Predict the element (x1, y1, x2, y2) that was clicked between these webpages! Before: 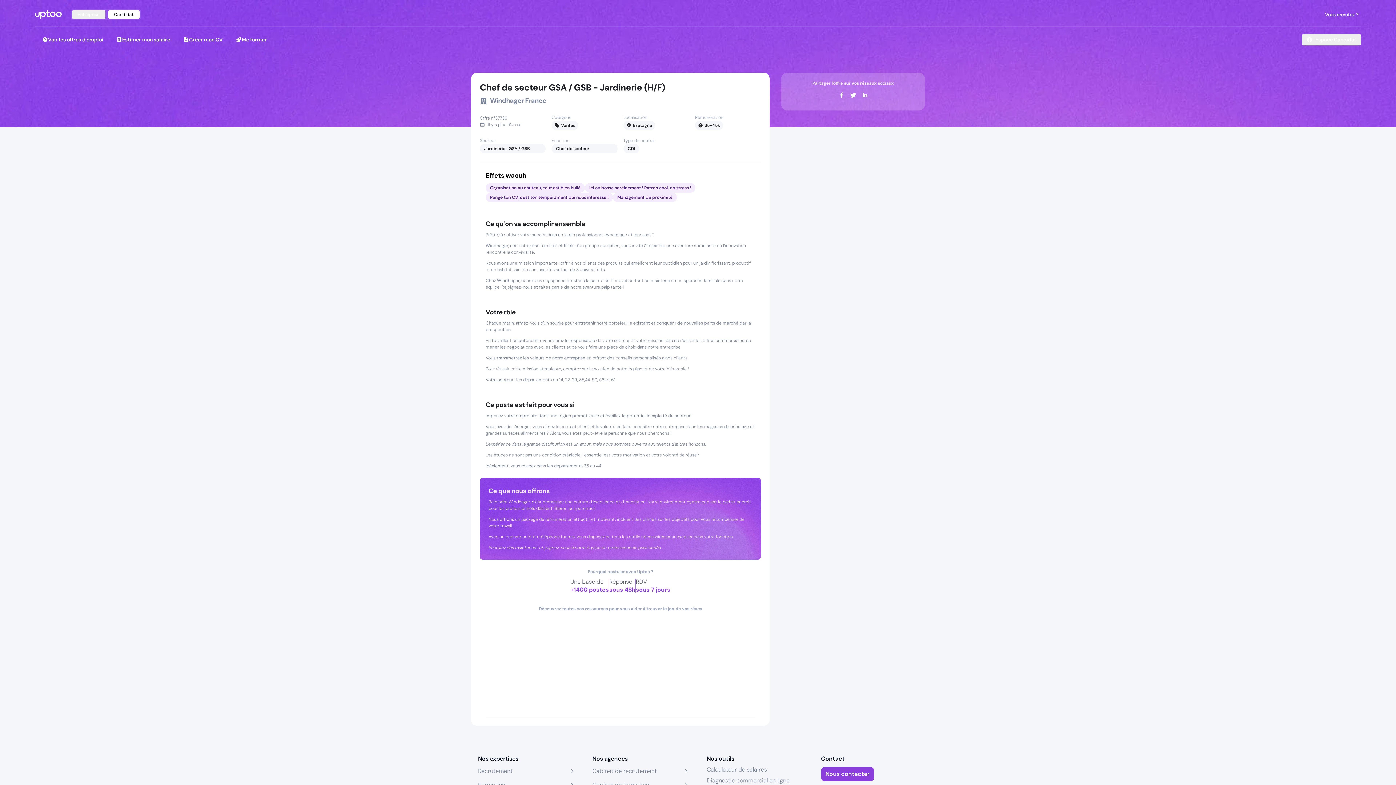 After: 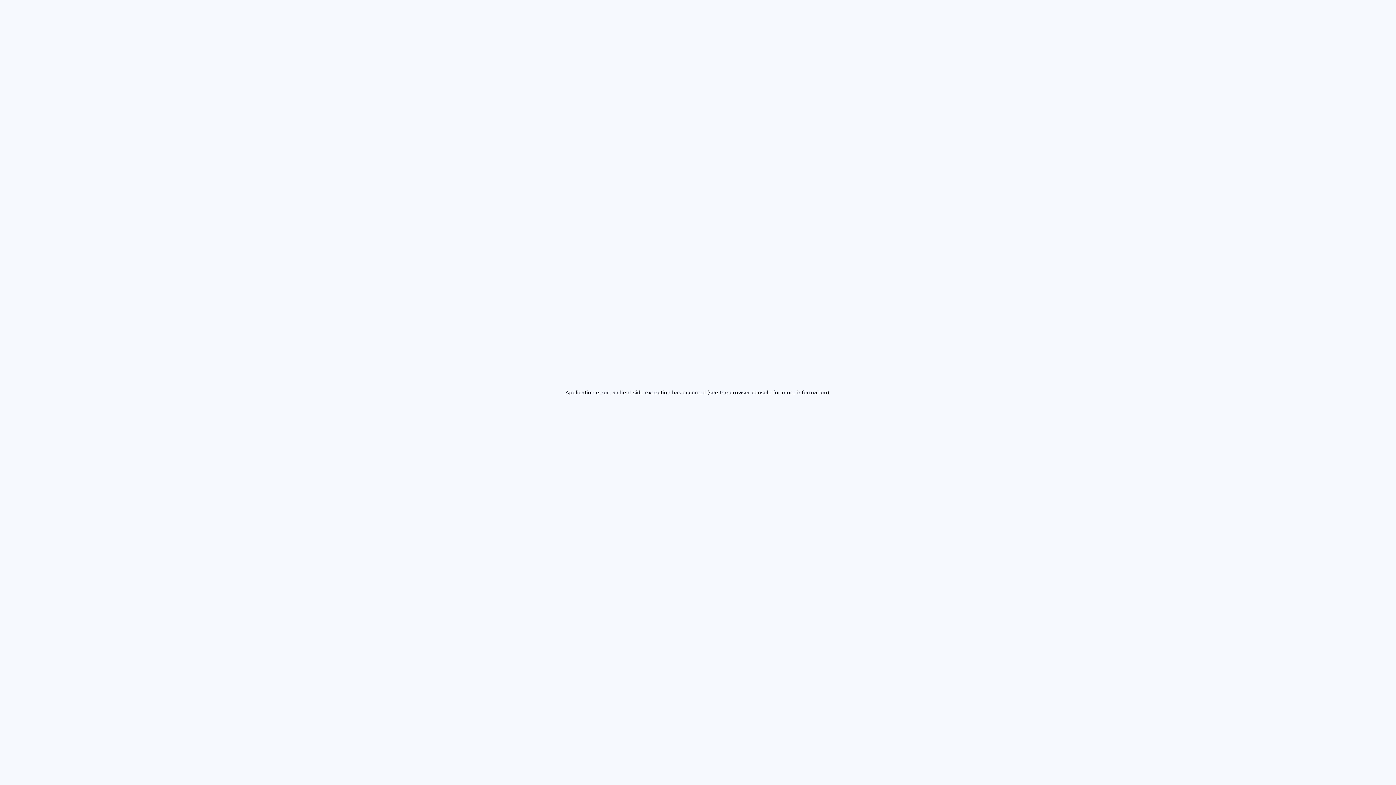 Action: label: Me former bbox: (230, 32, 272, 46)